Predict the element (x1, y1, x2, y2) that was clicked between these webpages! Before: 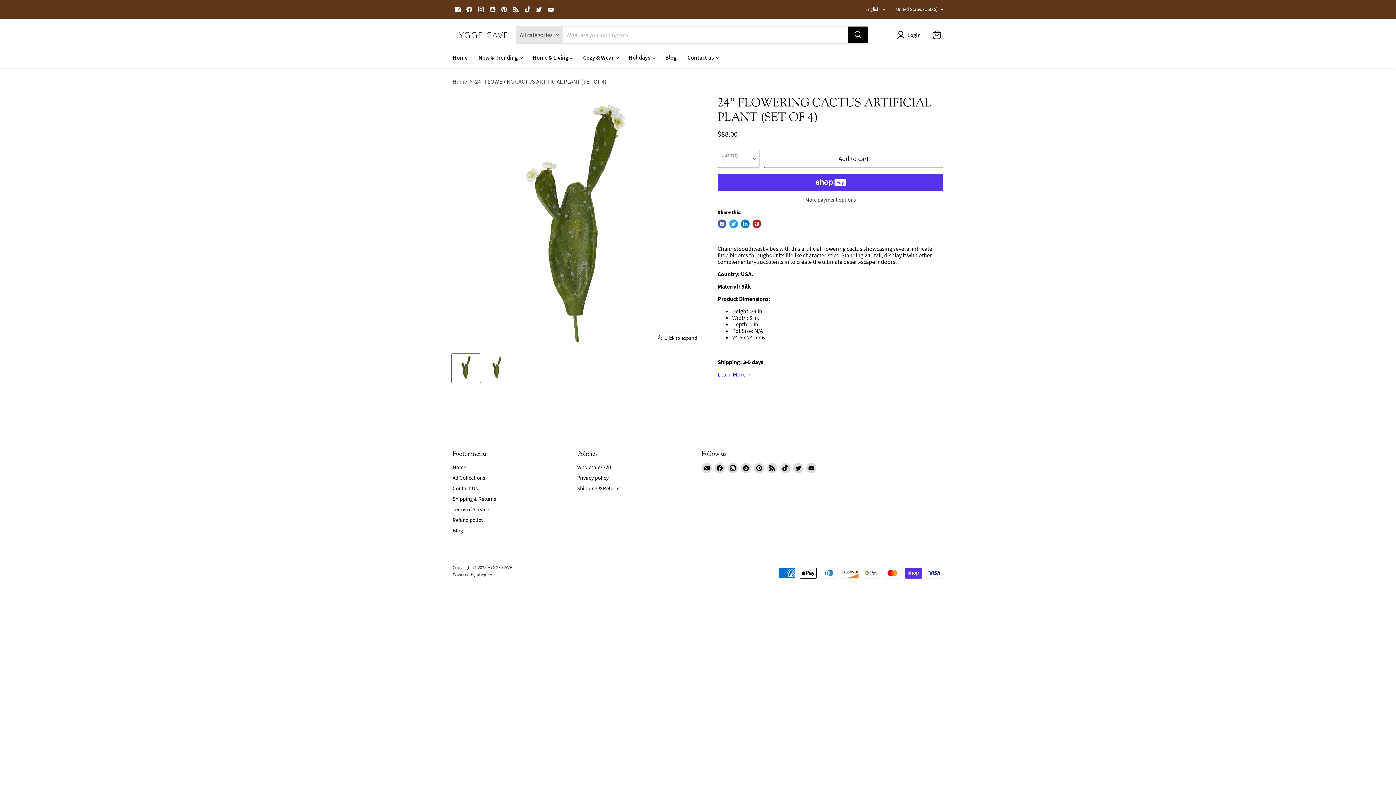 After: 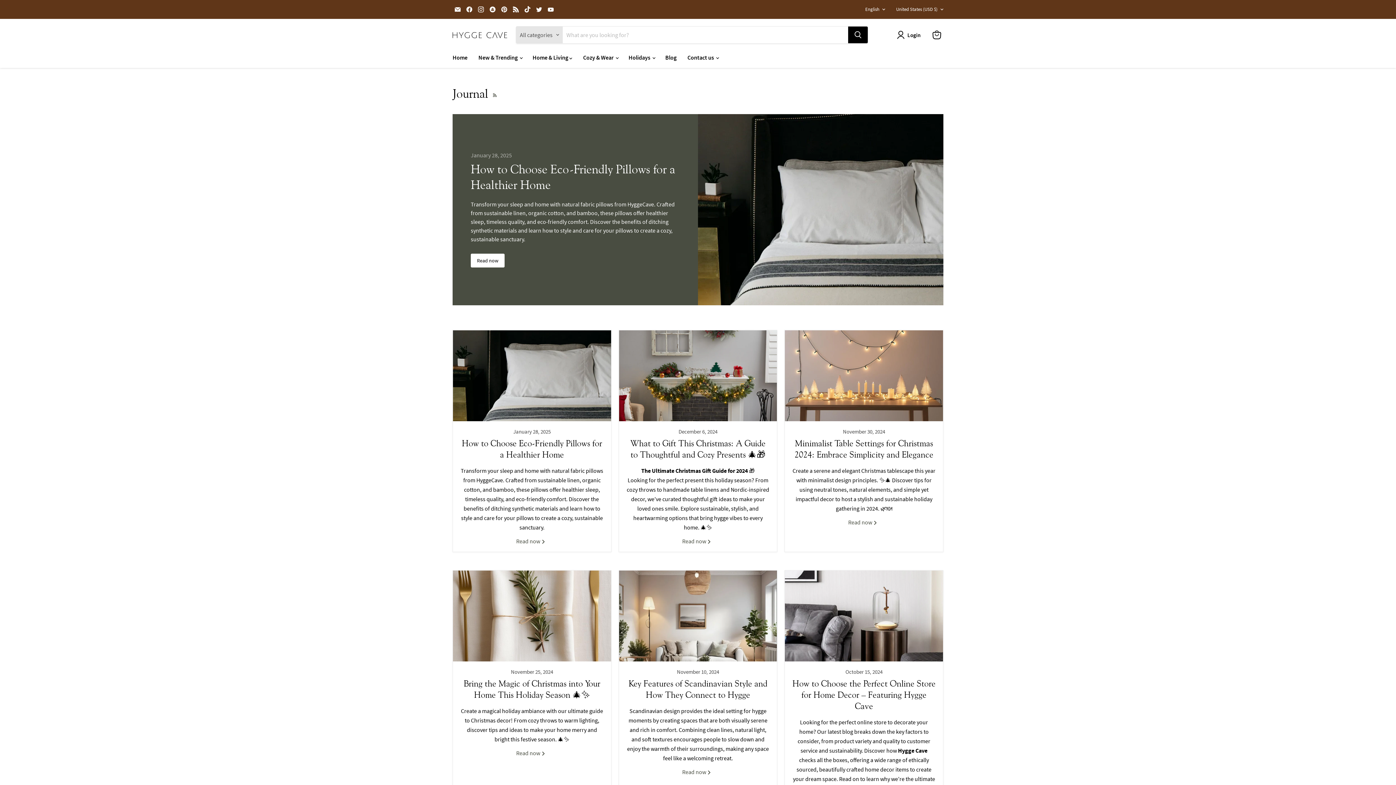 Action: label: Blog bbox: (452, 527, 463, 534)